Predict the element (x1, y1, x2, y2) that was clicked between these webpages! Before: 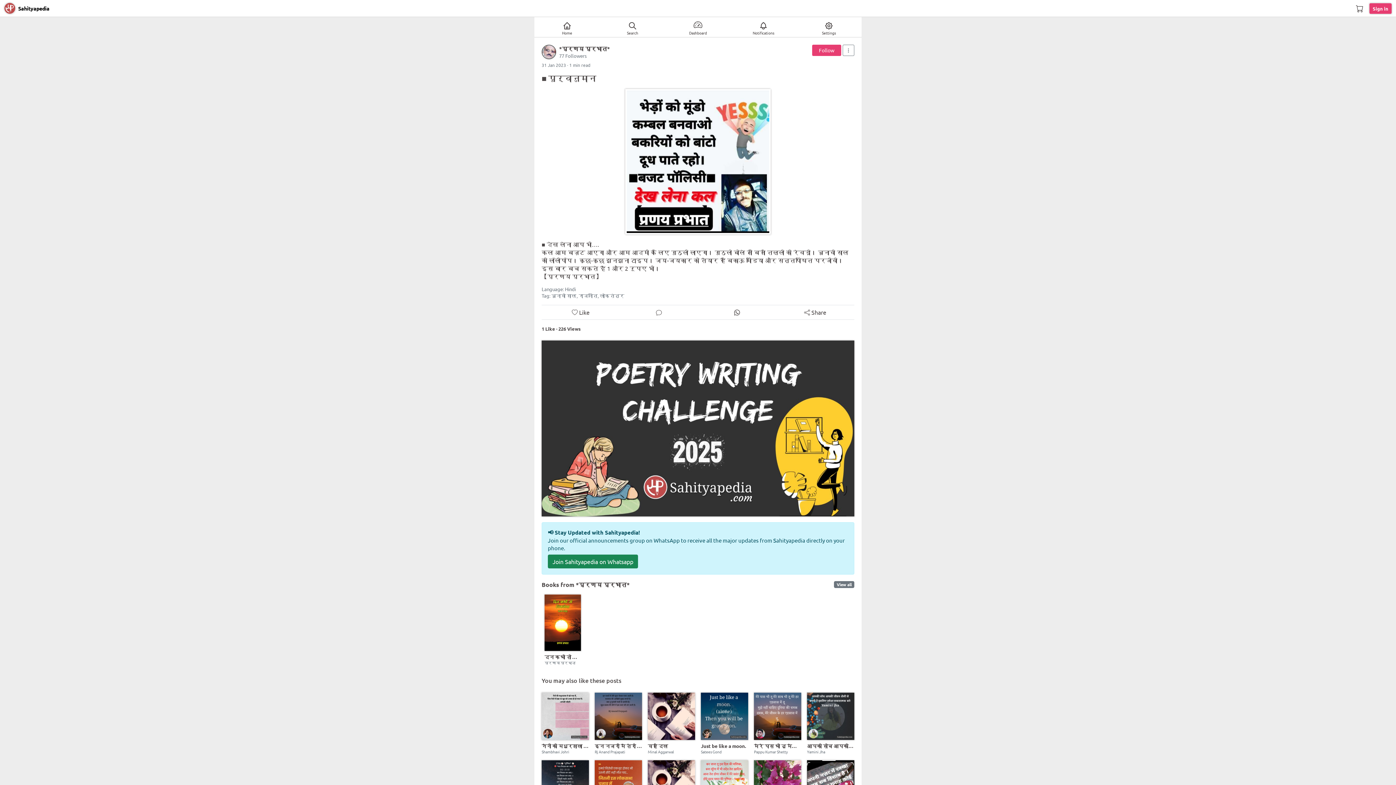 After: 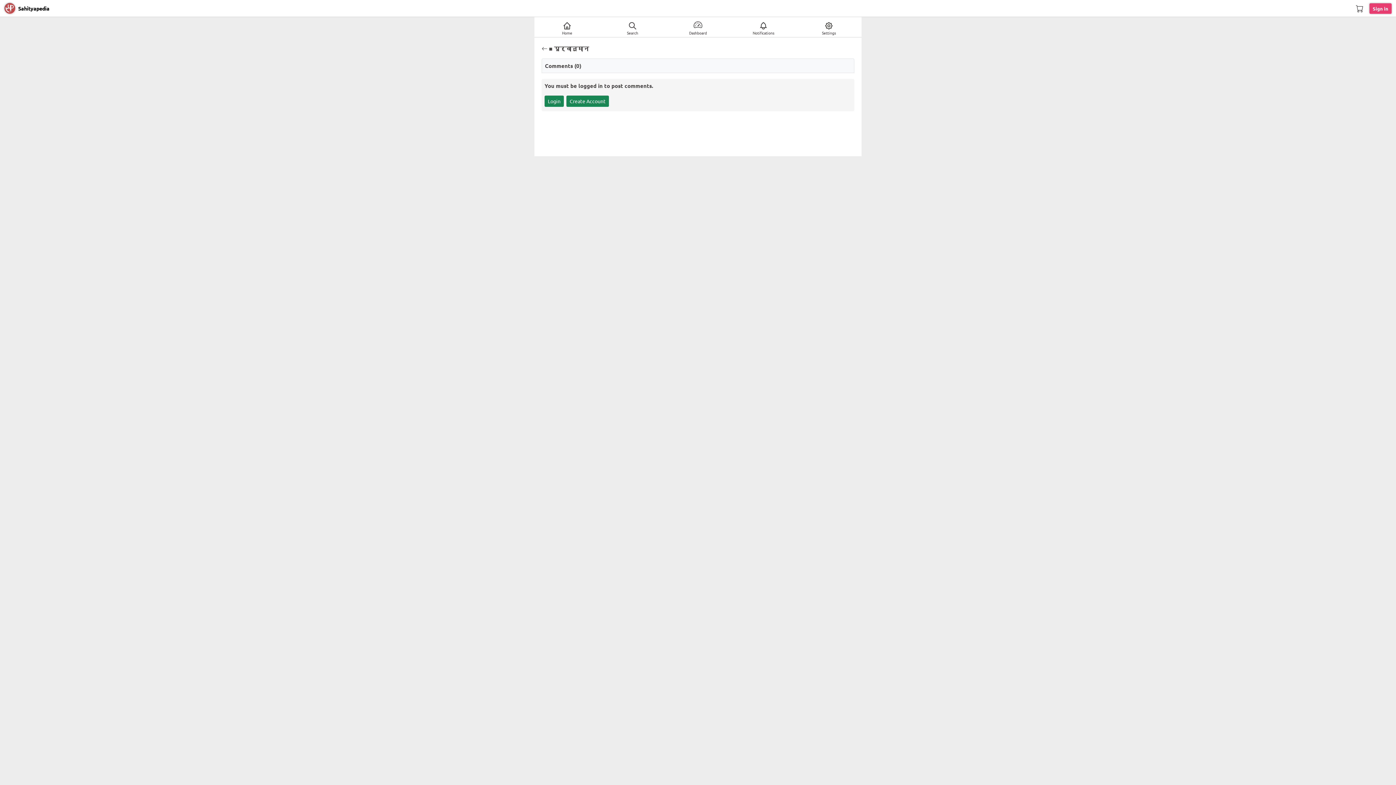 Action: bbox: (656, 308, 662, 316)